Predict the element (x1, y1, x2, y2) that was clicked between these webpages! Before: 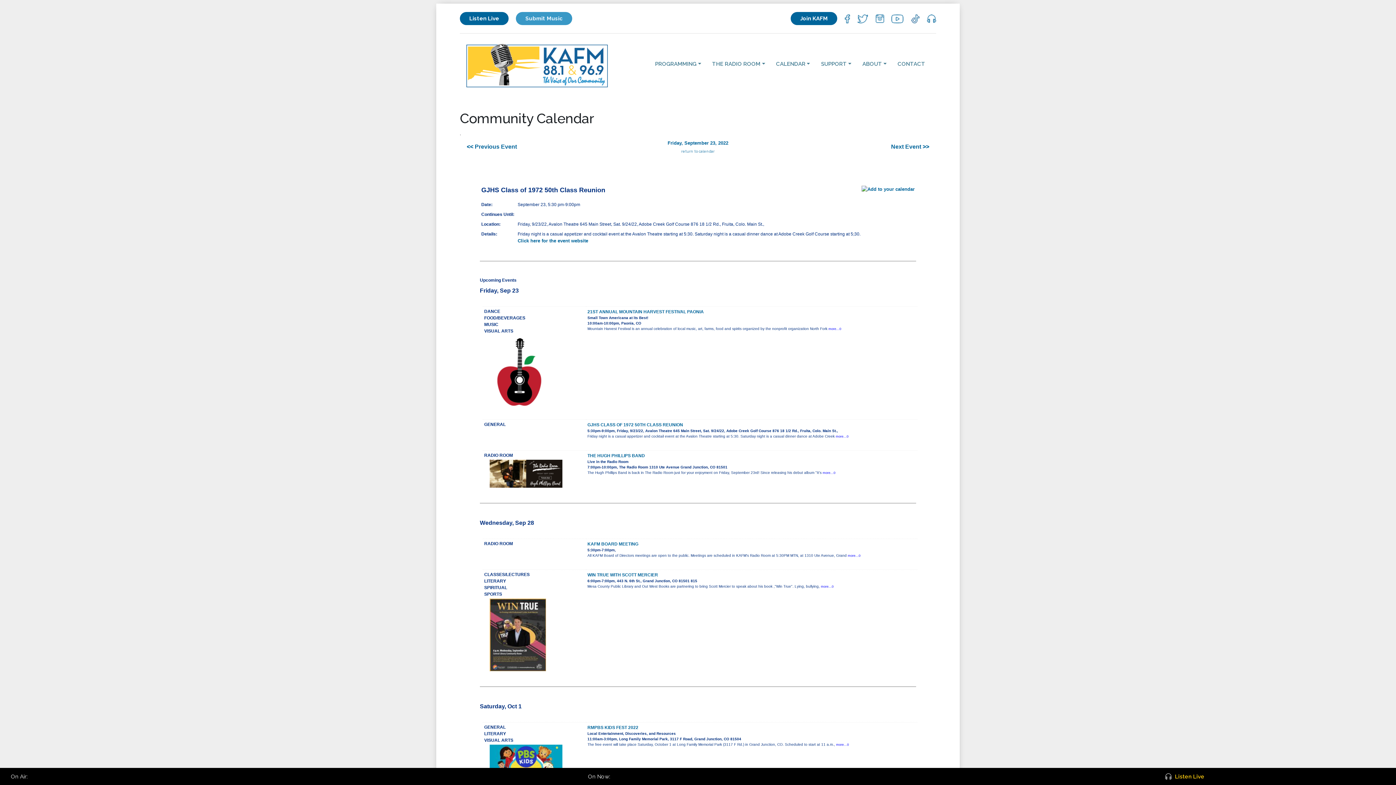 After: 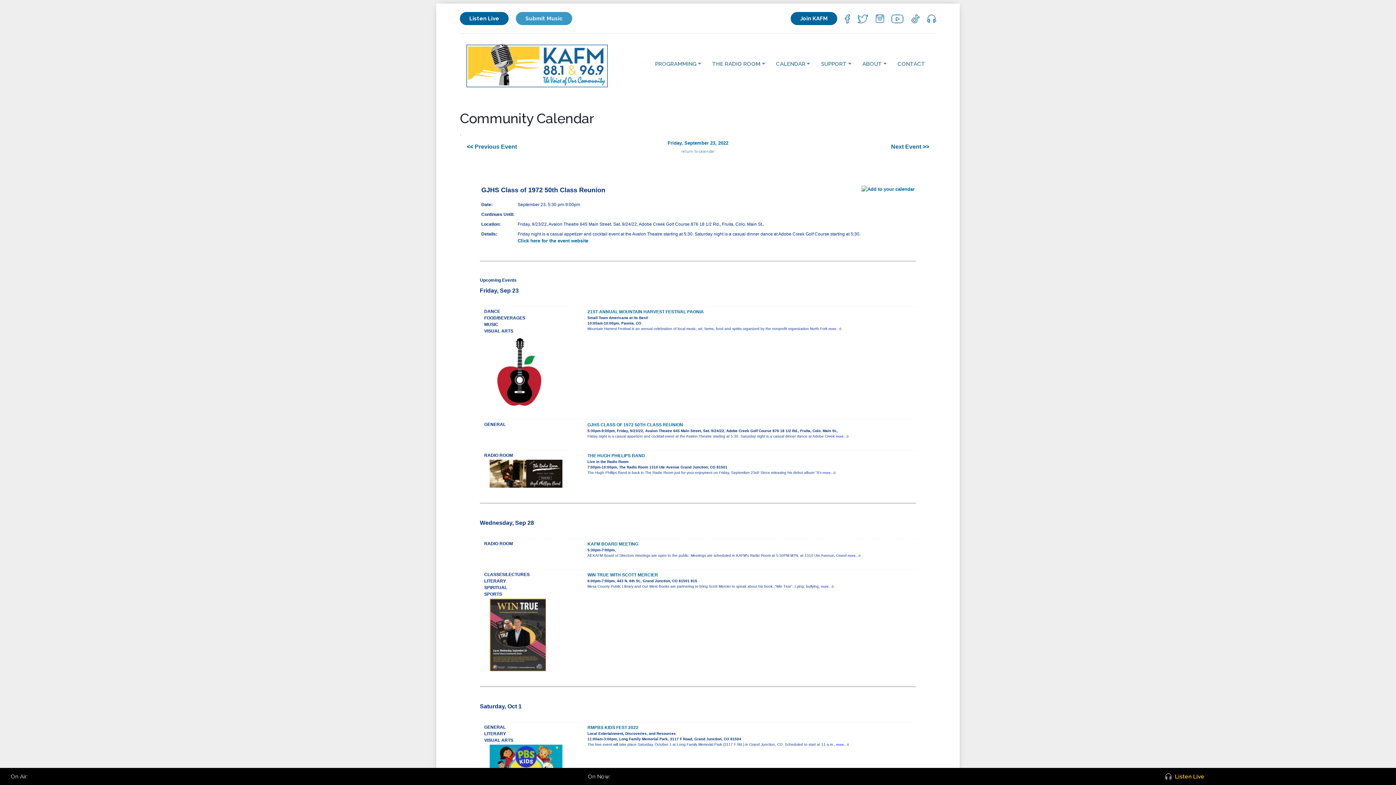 Action: bbox: (927, 15, 936, 21)